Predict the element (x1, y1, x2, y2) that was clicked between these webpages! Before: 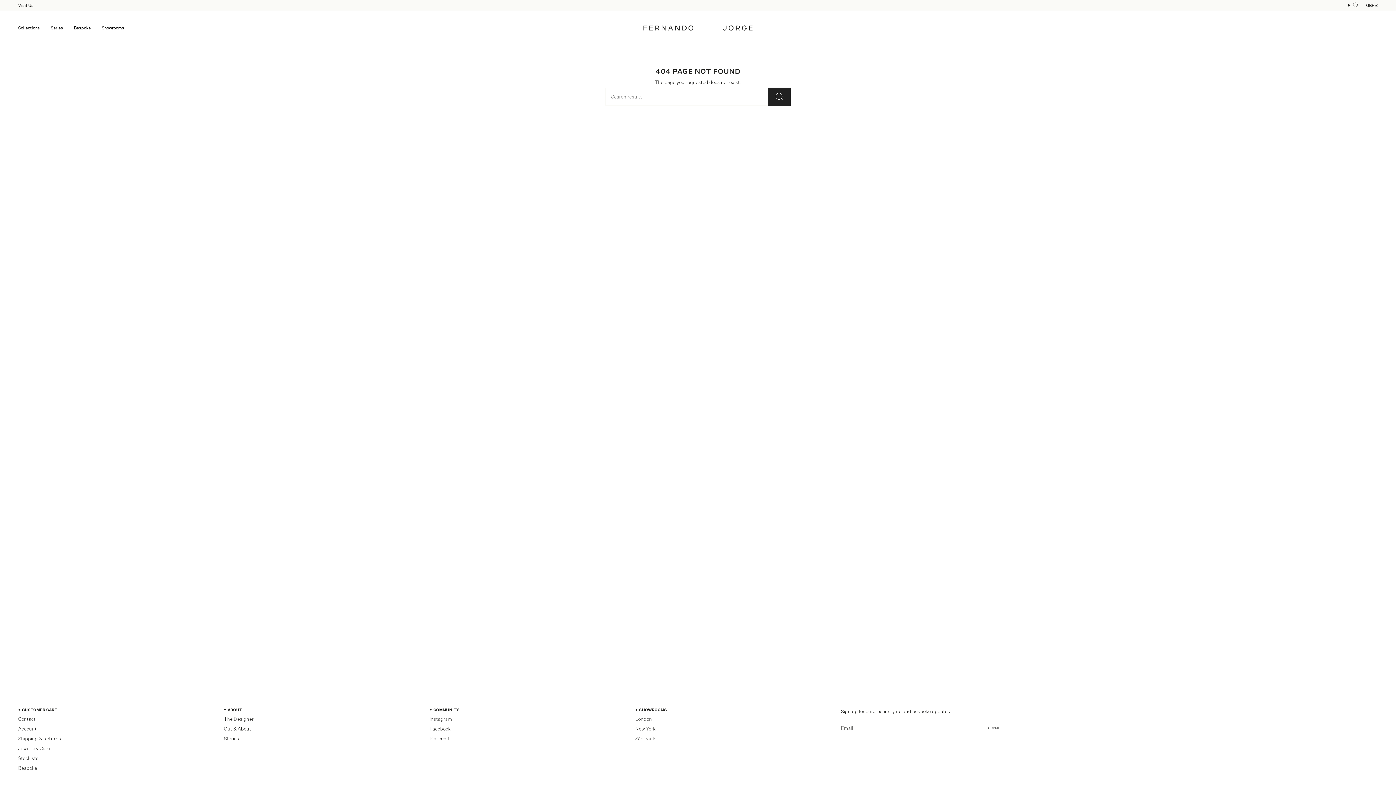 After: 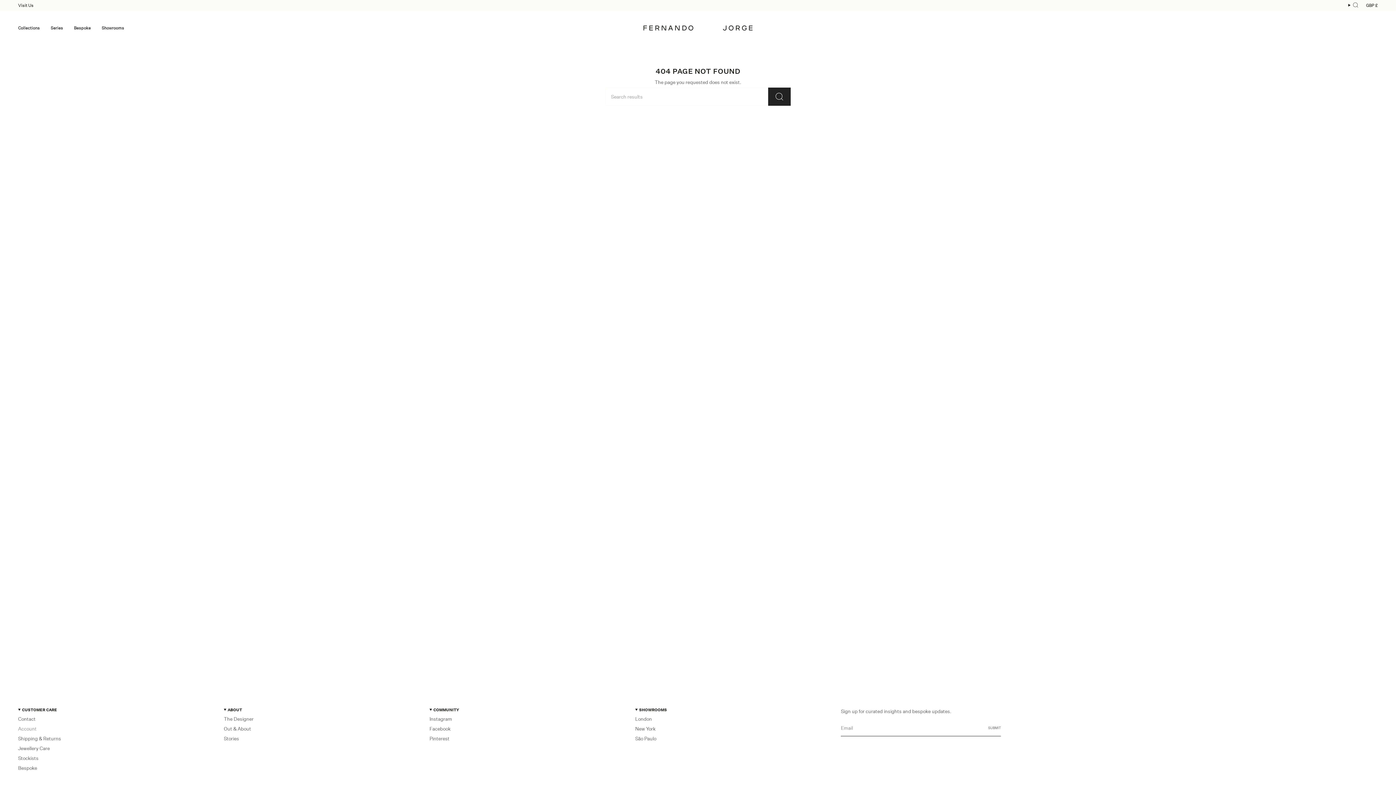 Action: label: Account bbox: (18, 725, 36, 732)